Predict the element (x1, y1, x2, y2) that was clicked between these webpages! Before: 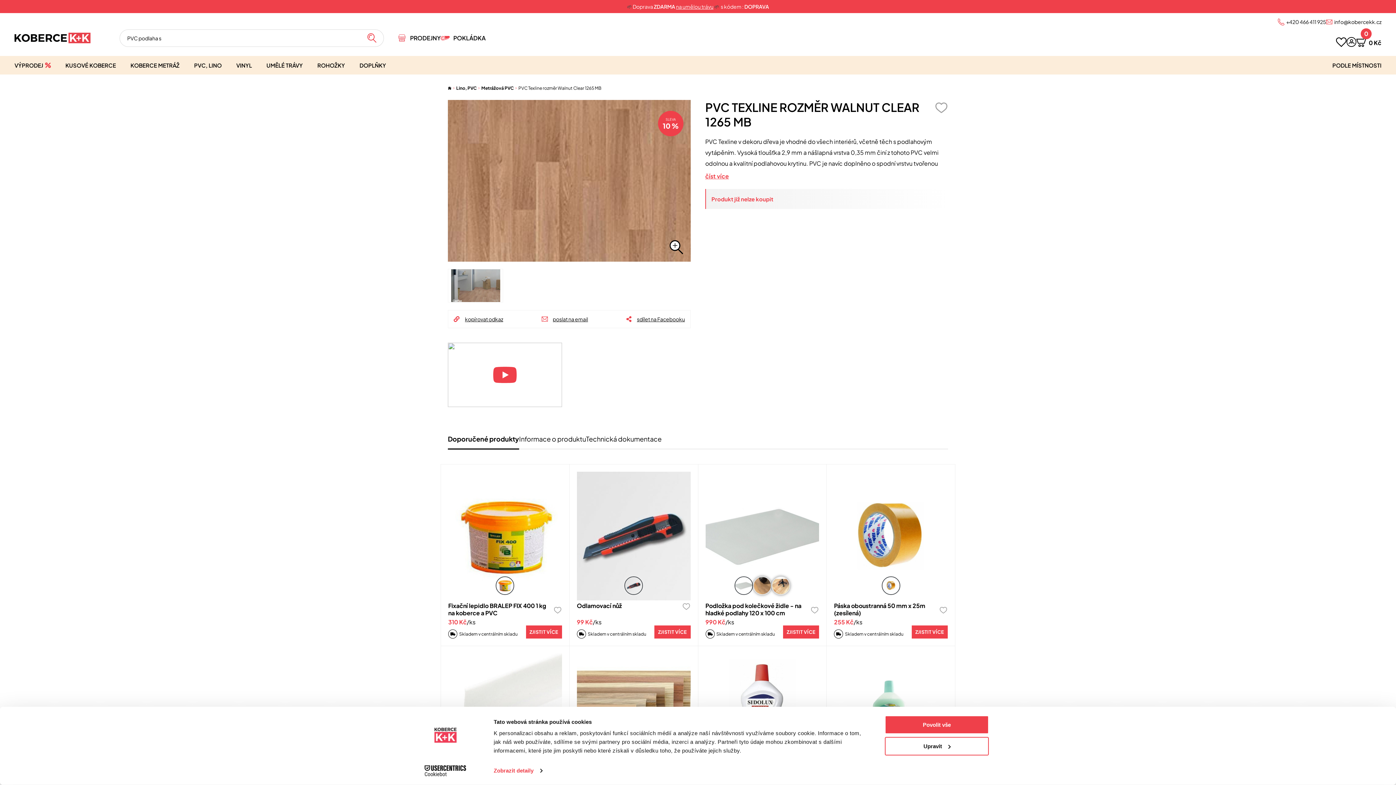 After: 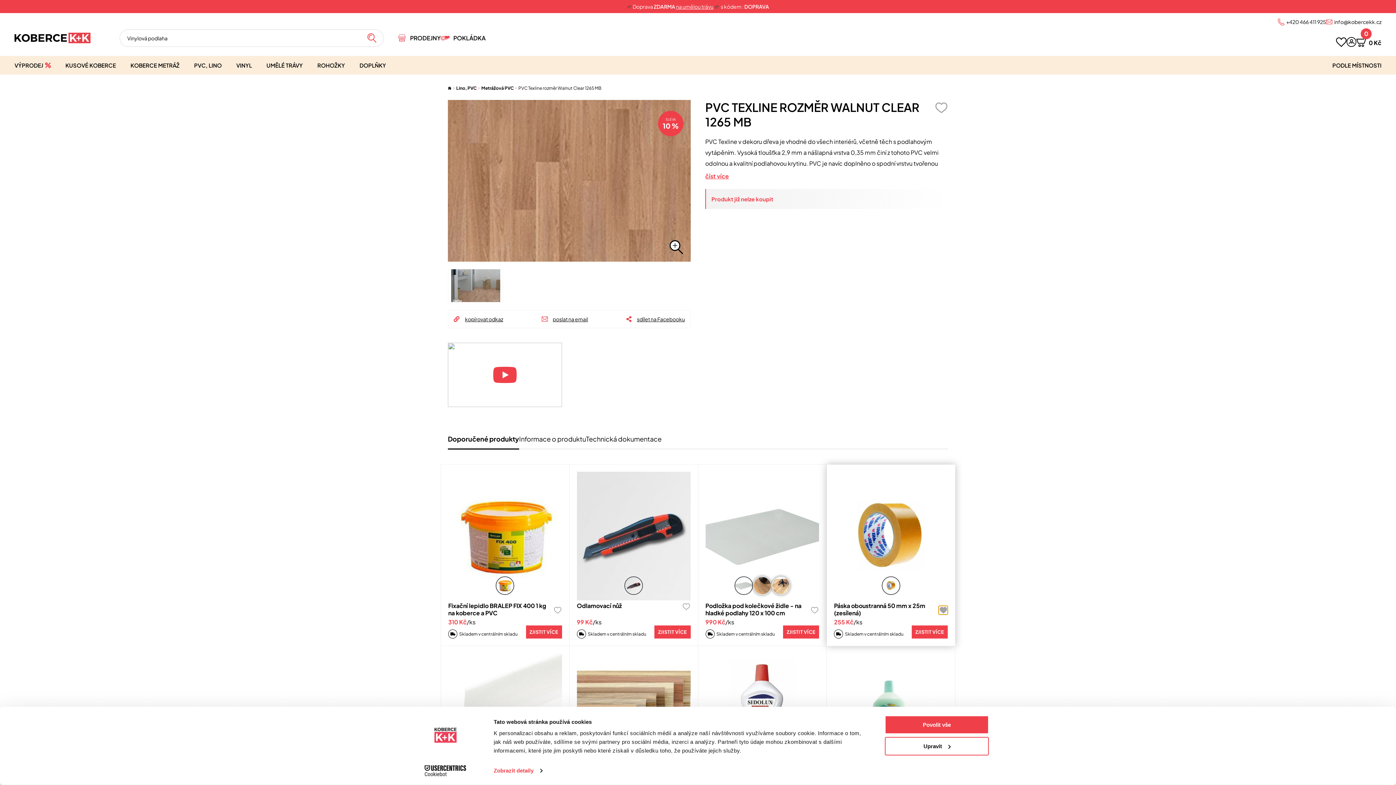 Action: bbox: (938, 606, 948, 614)